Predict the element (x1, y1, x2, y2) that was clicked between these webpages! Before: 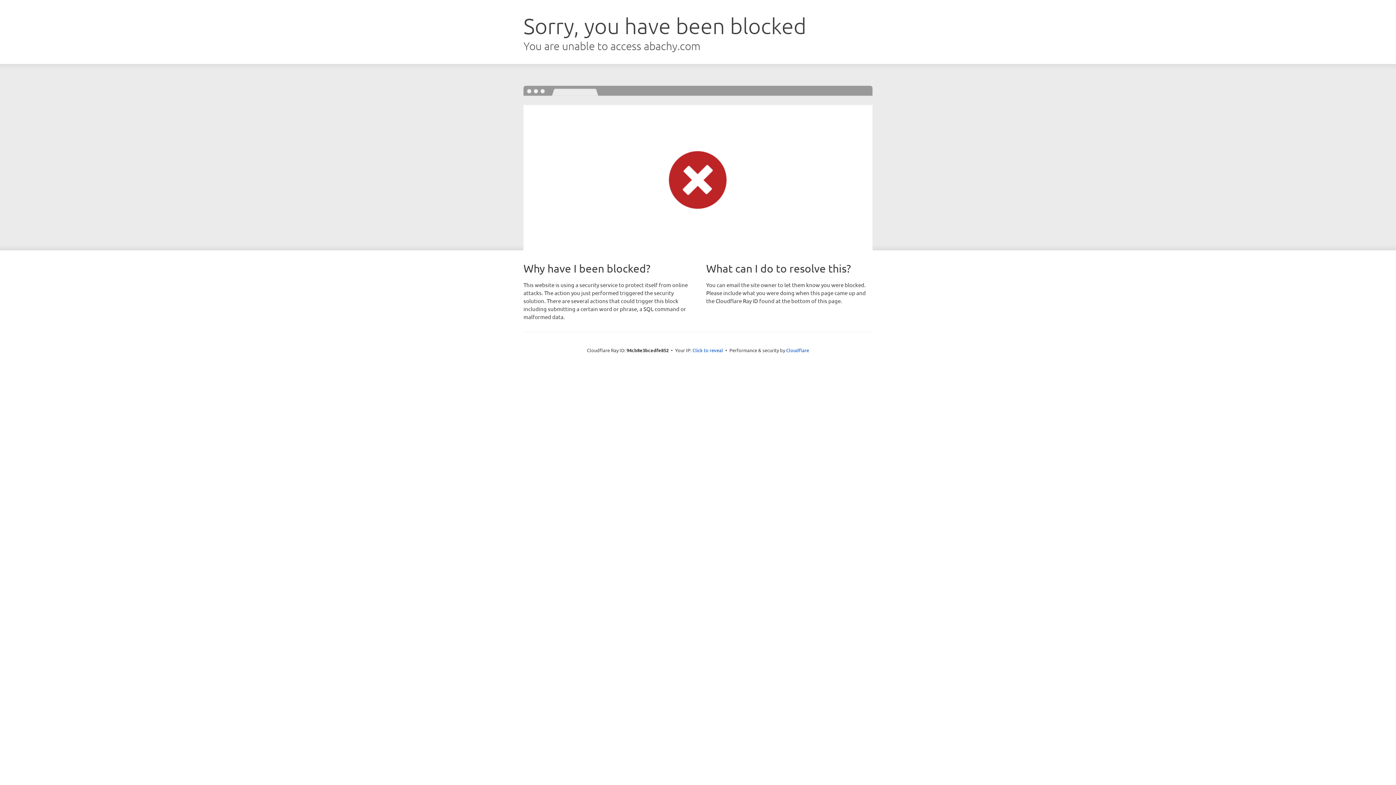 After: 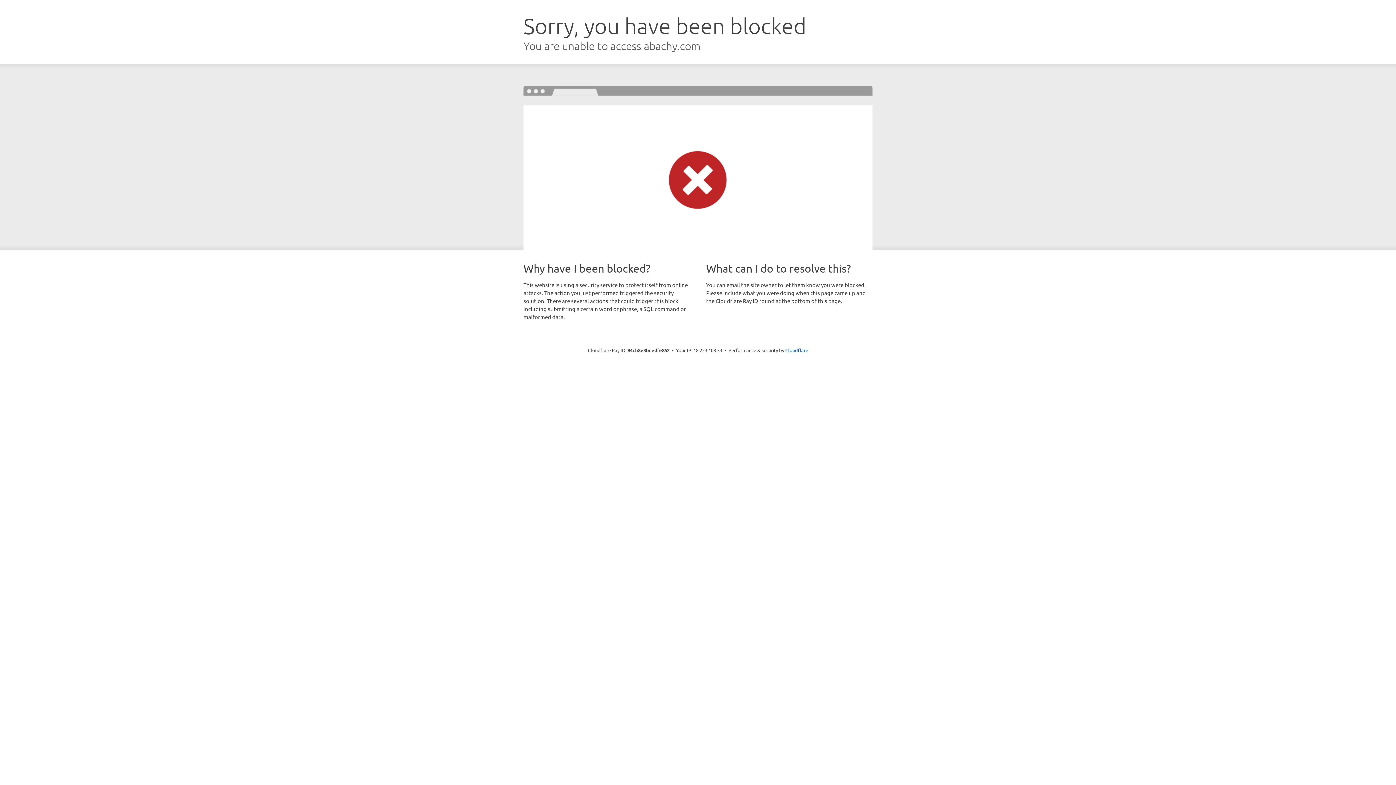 Action: bbox: (692, 346, 723, 353) label: Click to reveal